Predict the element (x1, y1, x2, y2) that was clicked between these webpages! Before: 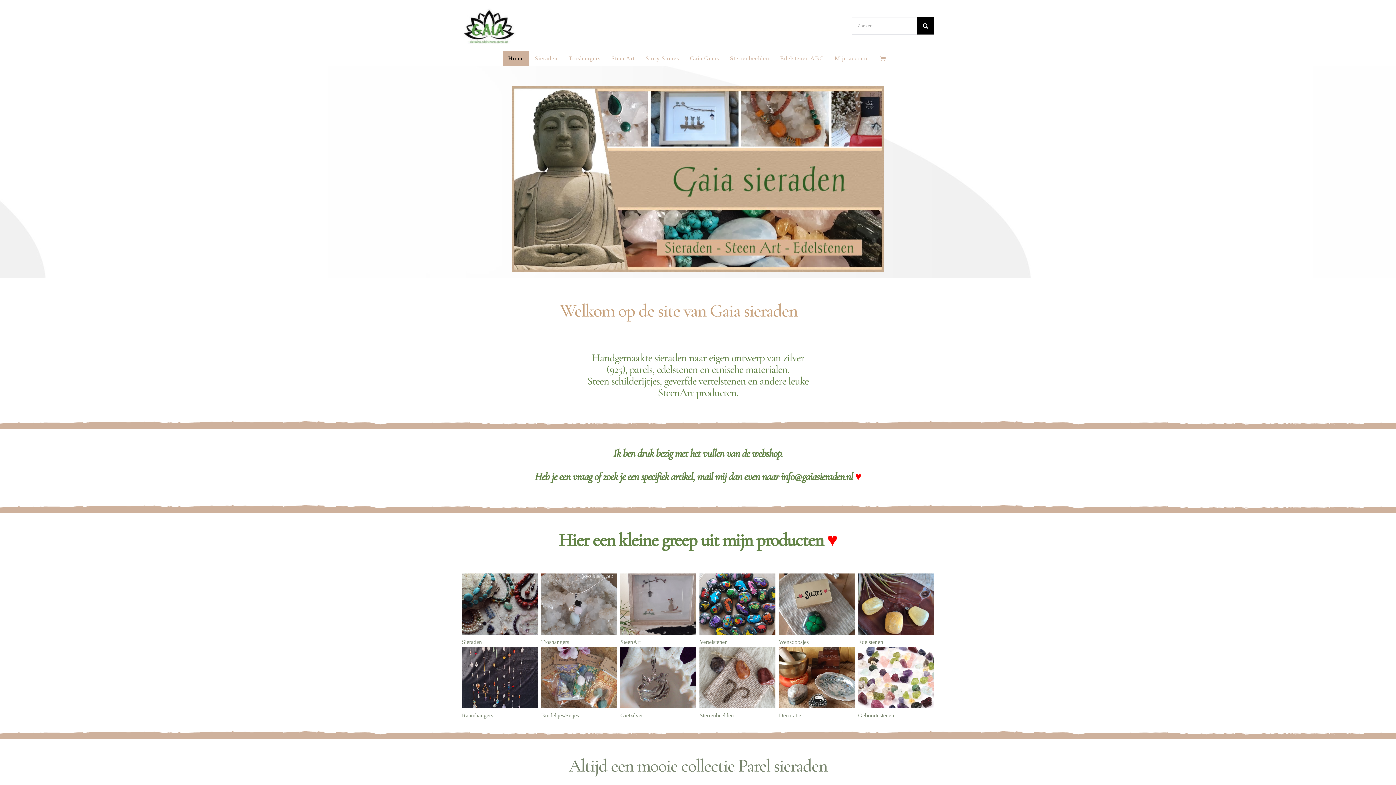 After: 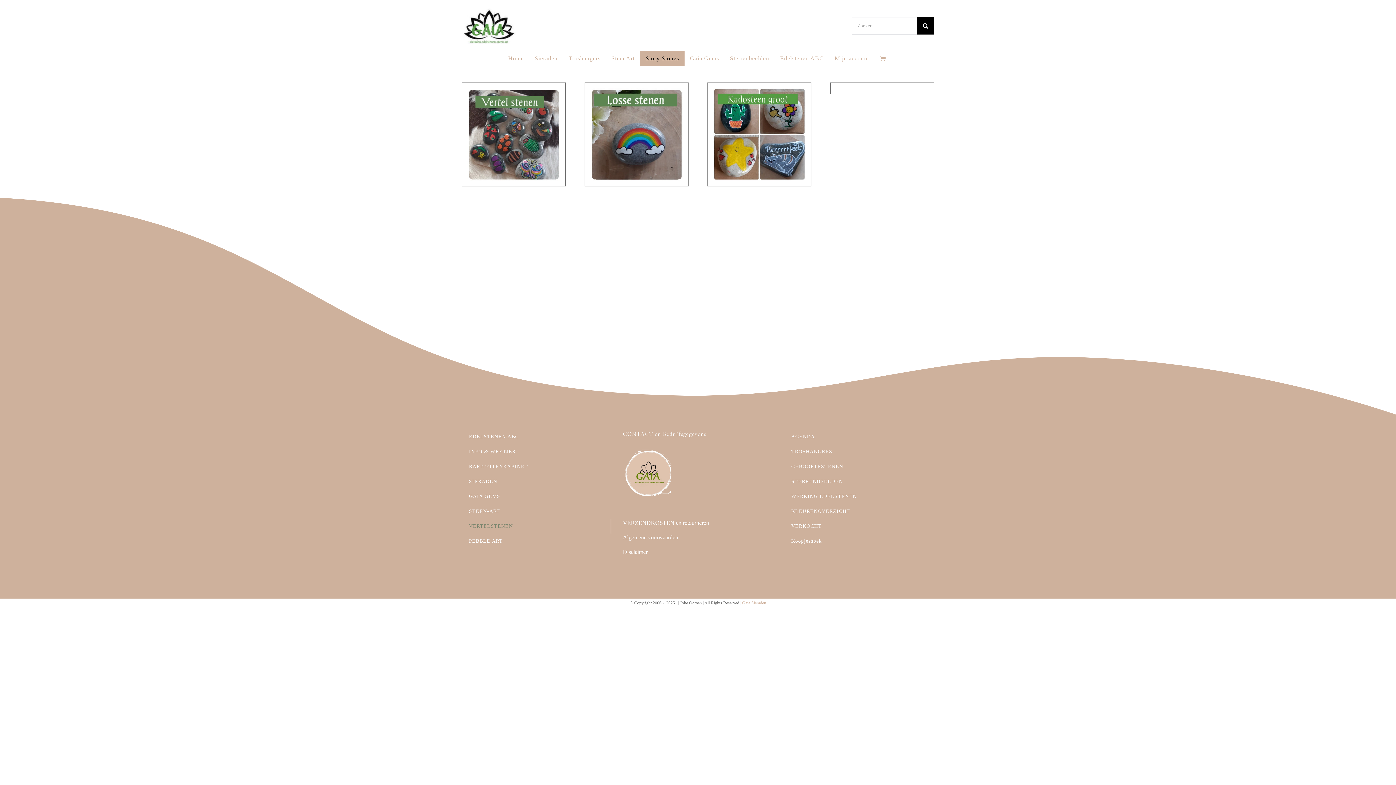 Action: bbox: (699, 573, 775, 635)